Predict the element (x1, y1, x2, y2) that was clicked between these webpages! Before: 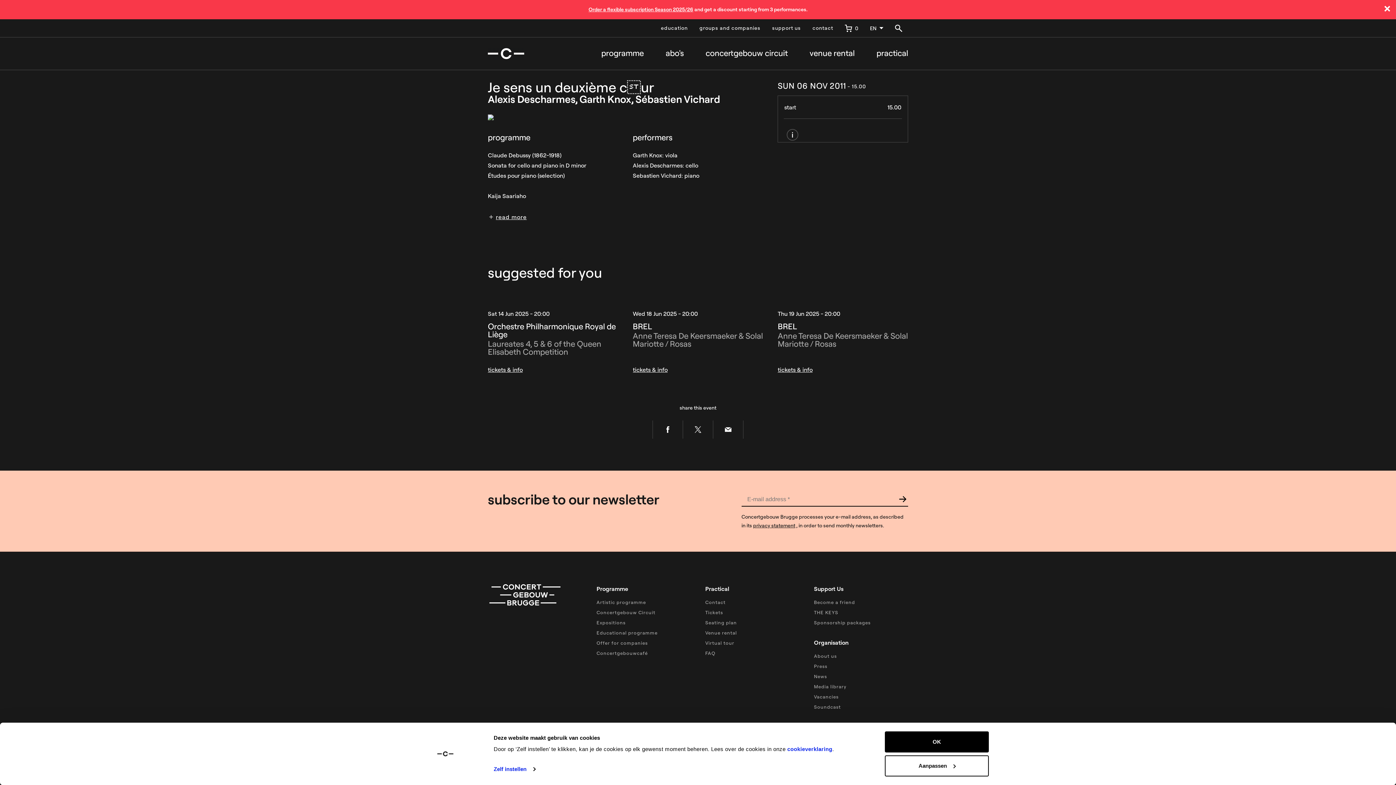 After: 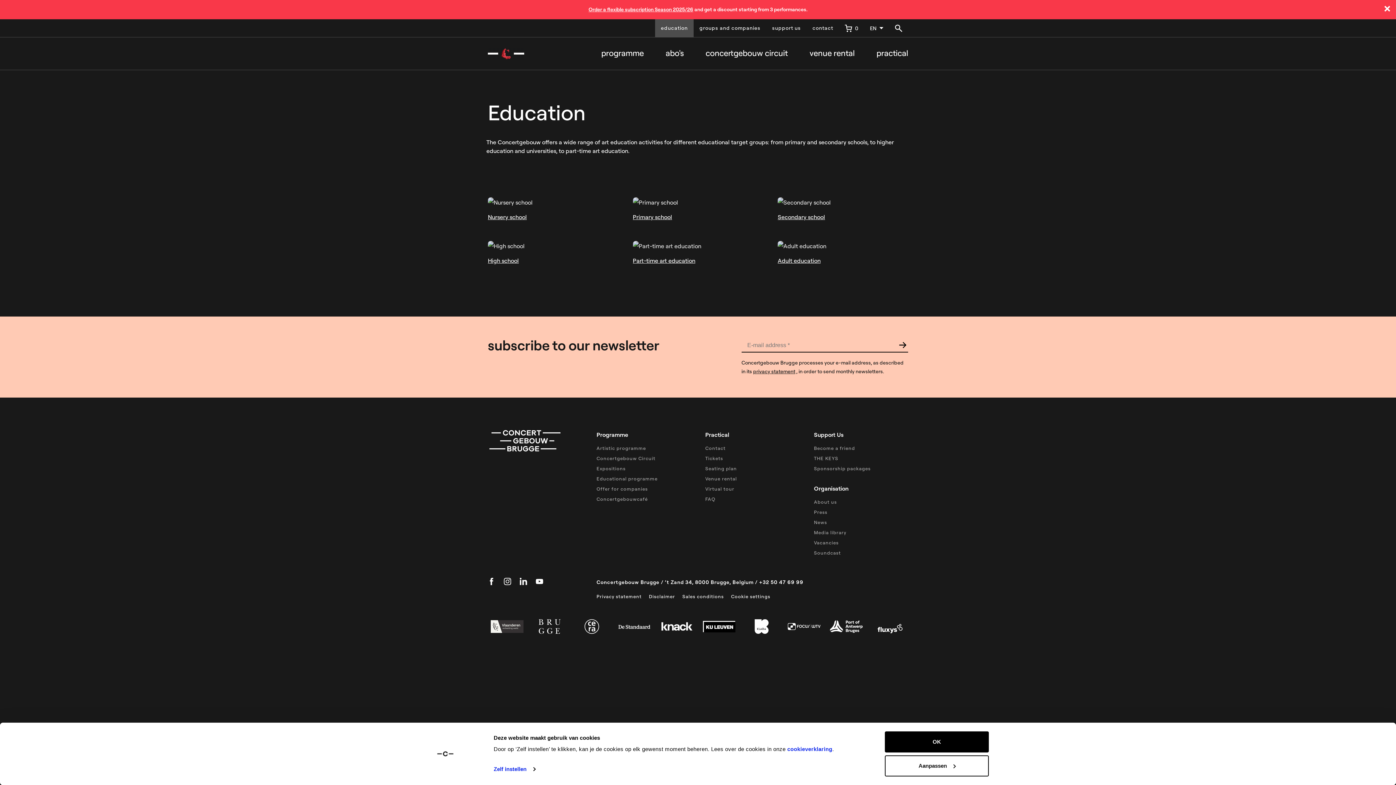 Action: label: Educational programme bbox: (596, 630, 657, 636)